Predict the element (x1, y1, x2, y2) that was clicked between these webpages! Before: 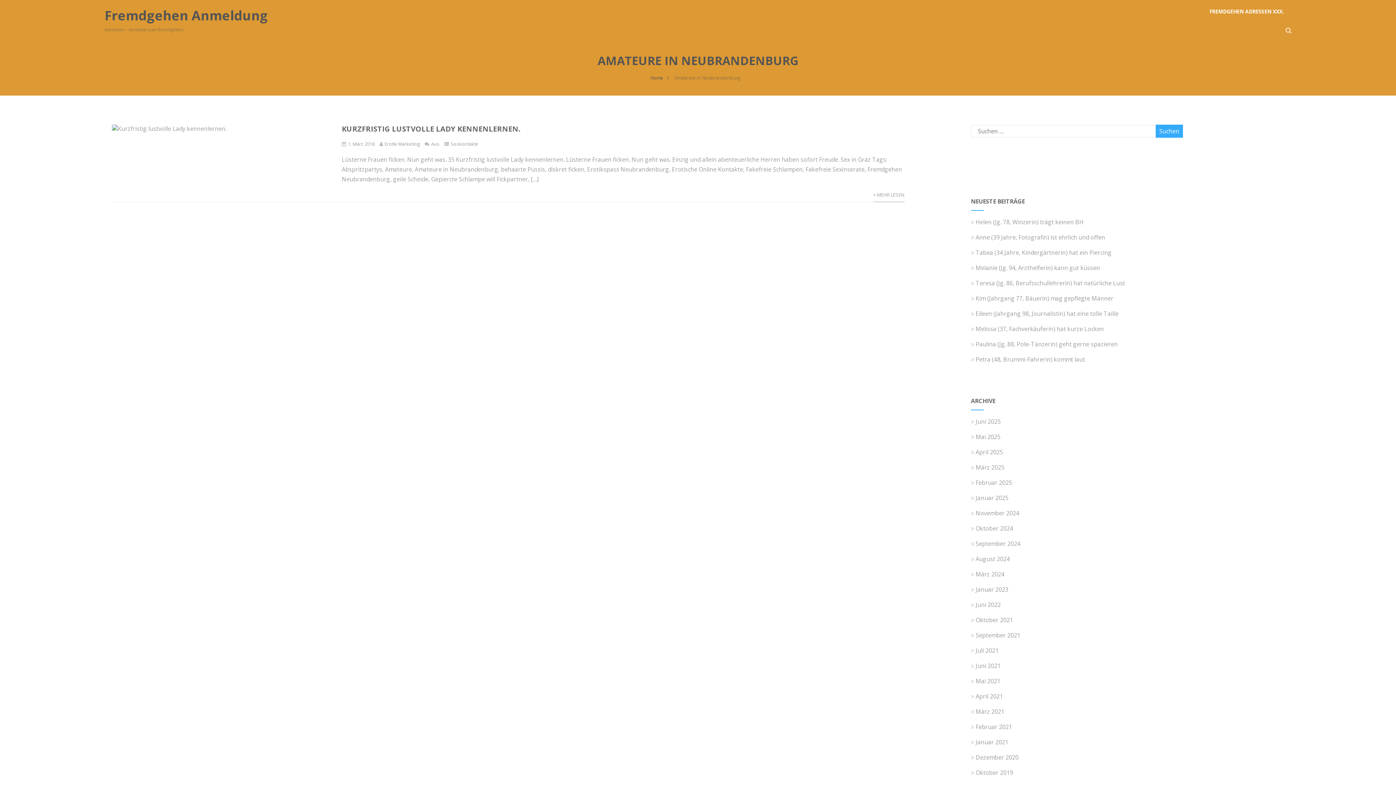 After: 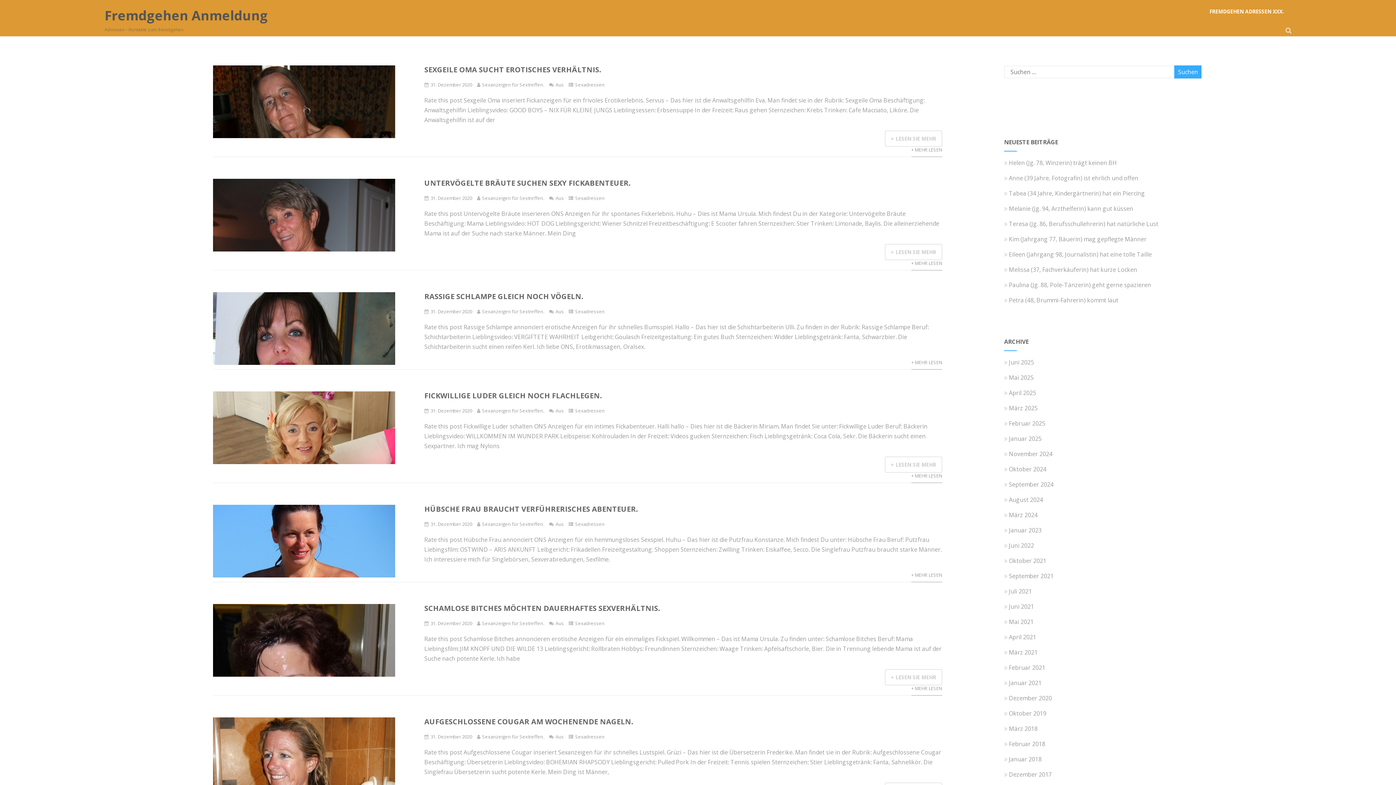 Action: label: Dezember 2020 bbox: (975, 753, 1018, 761)